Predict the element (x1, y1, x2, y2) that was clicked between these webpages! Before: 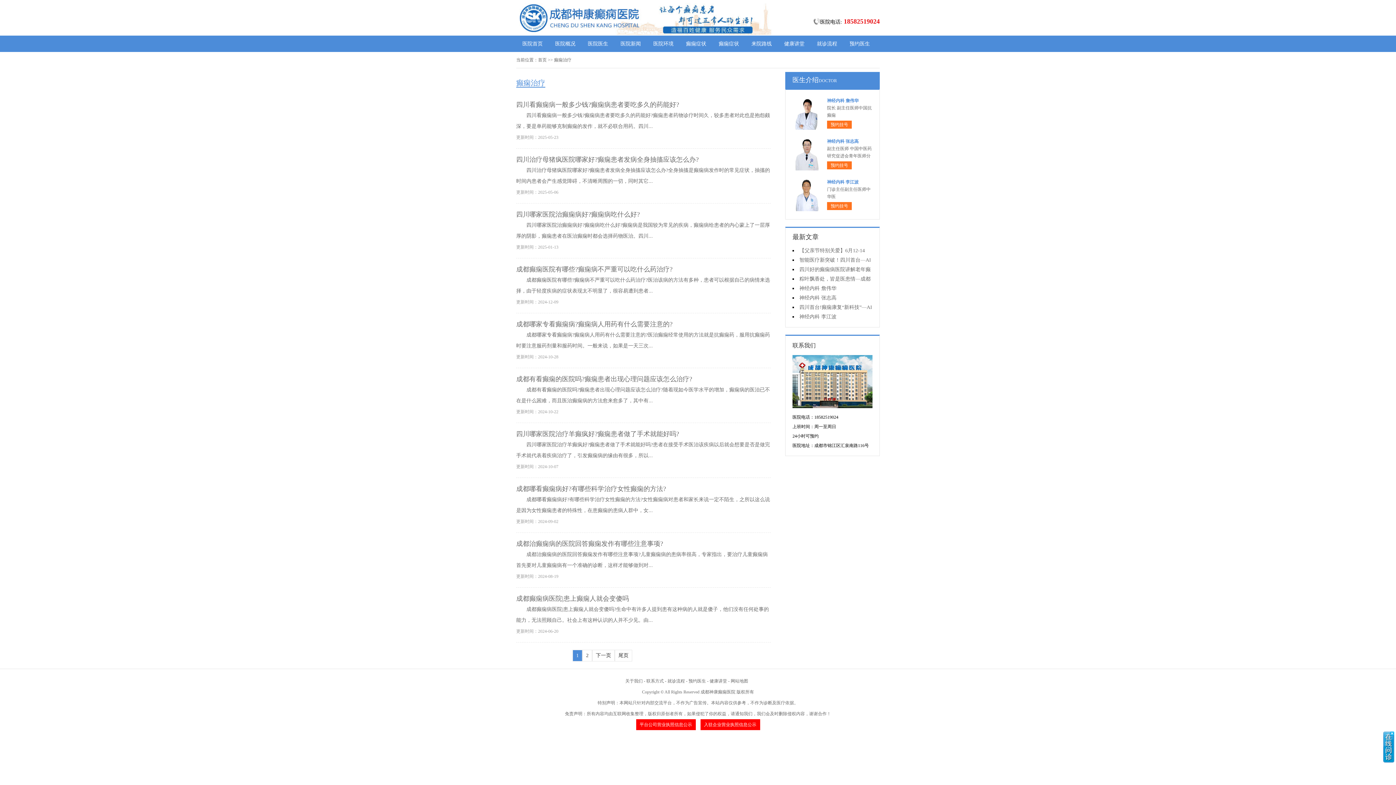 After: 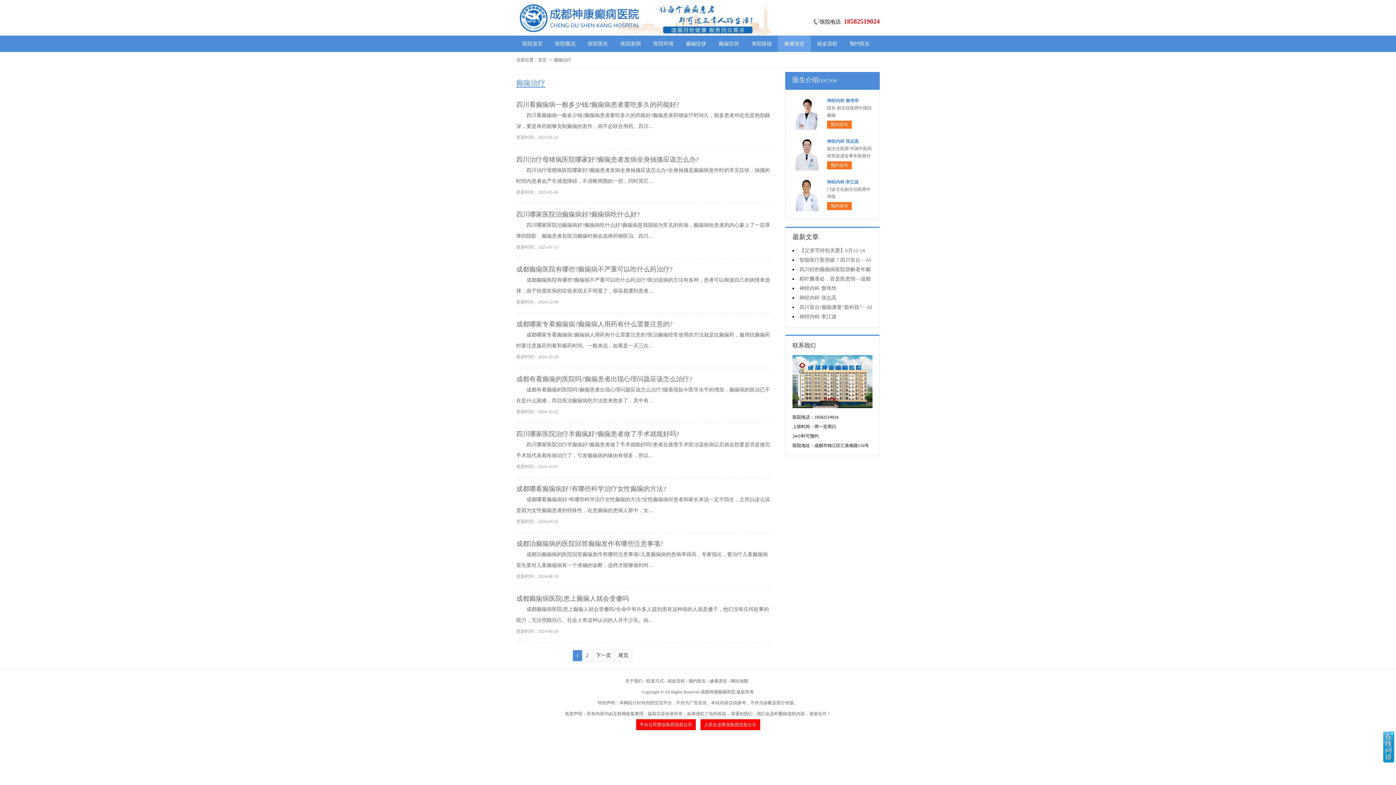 Action: bbox: (778, 35, 810, 52) label: 健康讲堂